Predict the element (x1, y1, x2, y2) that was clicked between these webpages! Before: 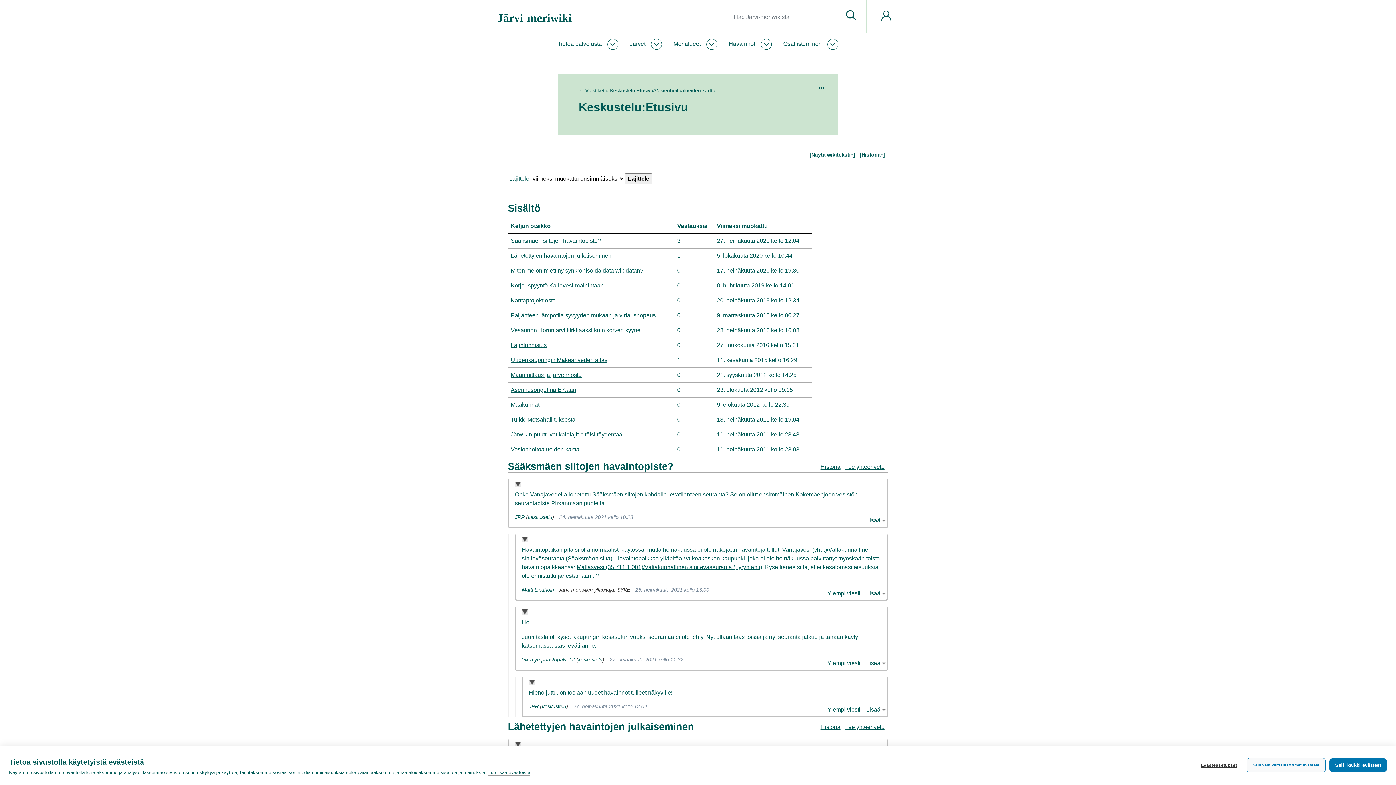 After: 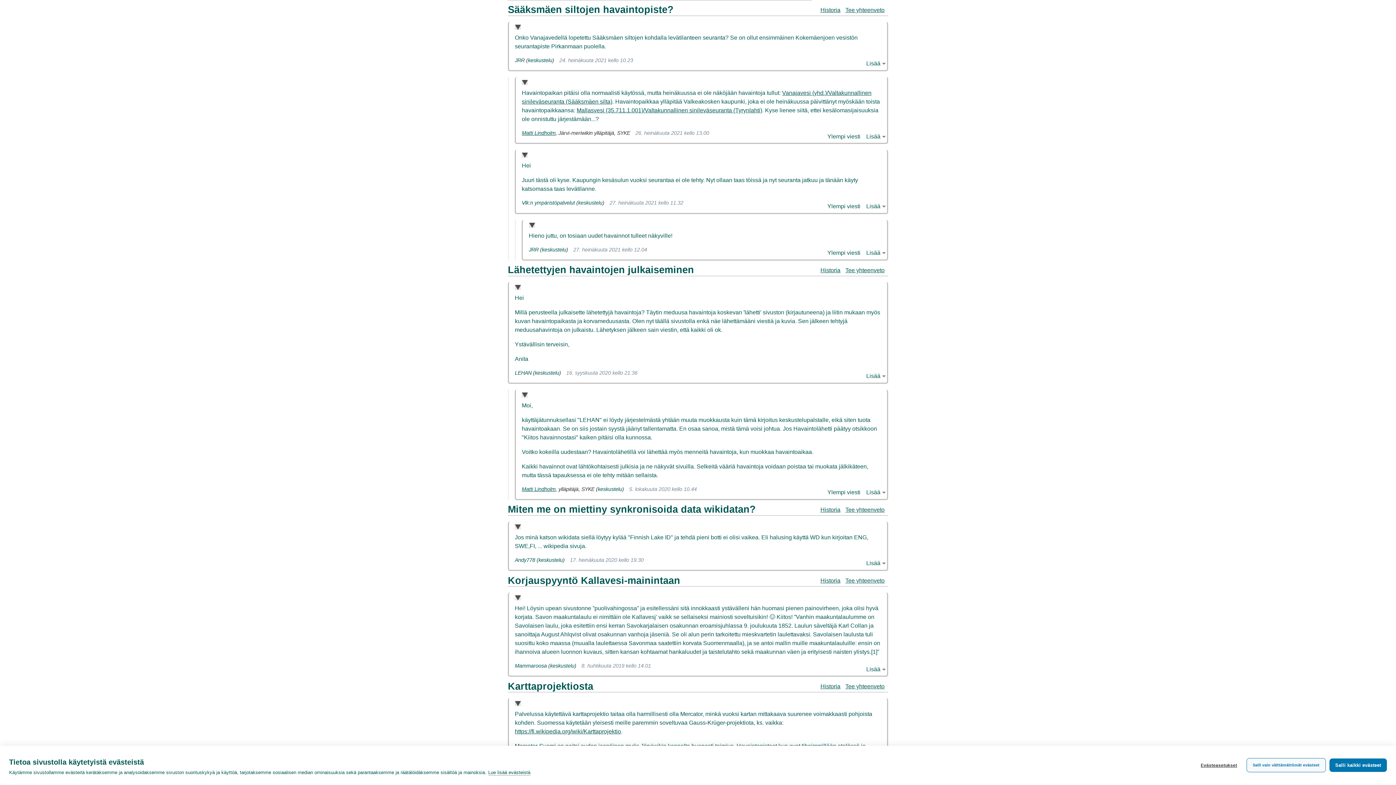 Action: bbox: (827, 657, 860, 669) label: Ylempi viesti